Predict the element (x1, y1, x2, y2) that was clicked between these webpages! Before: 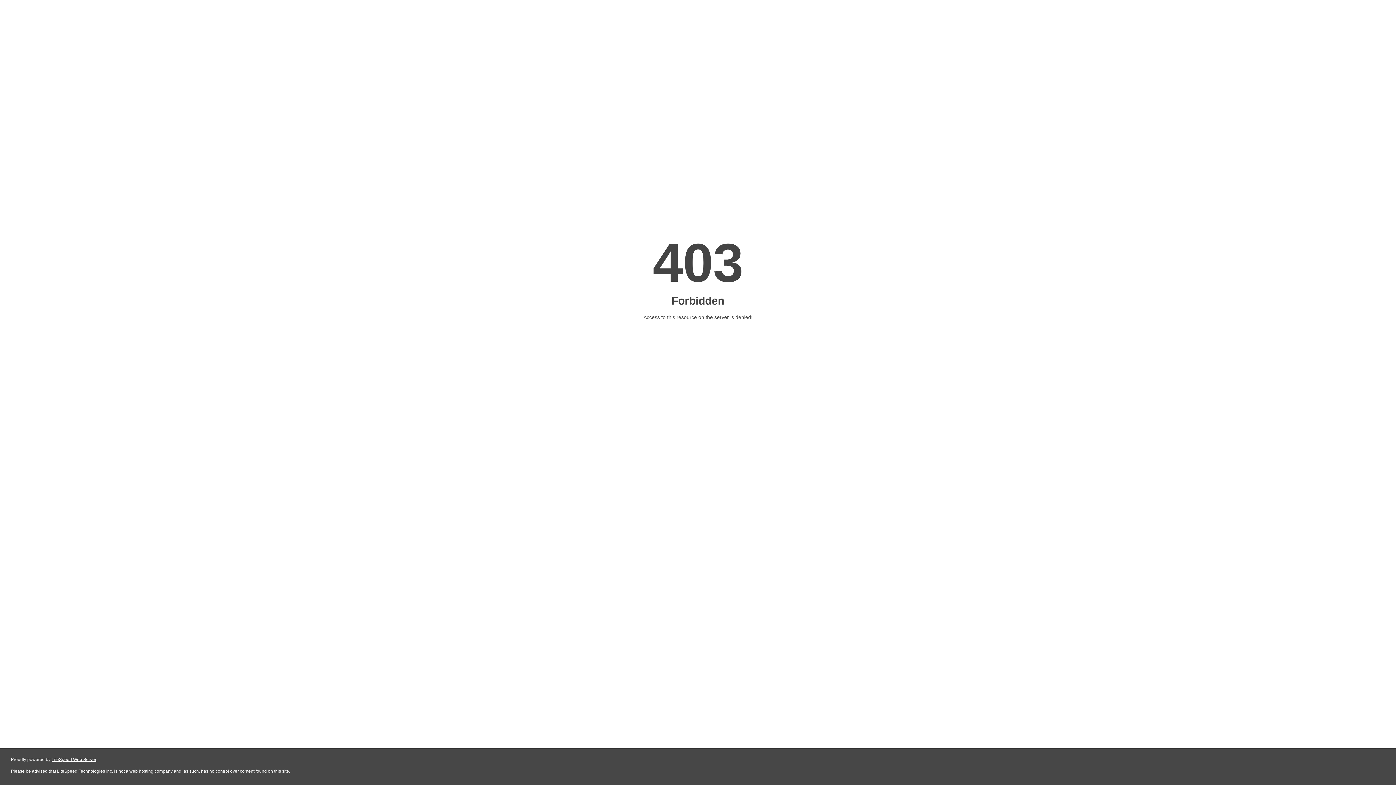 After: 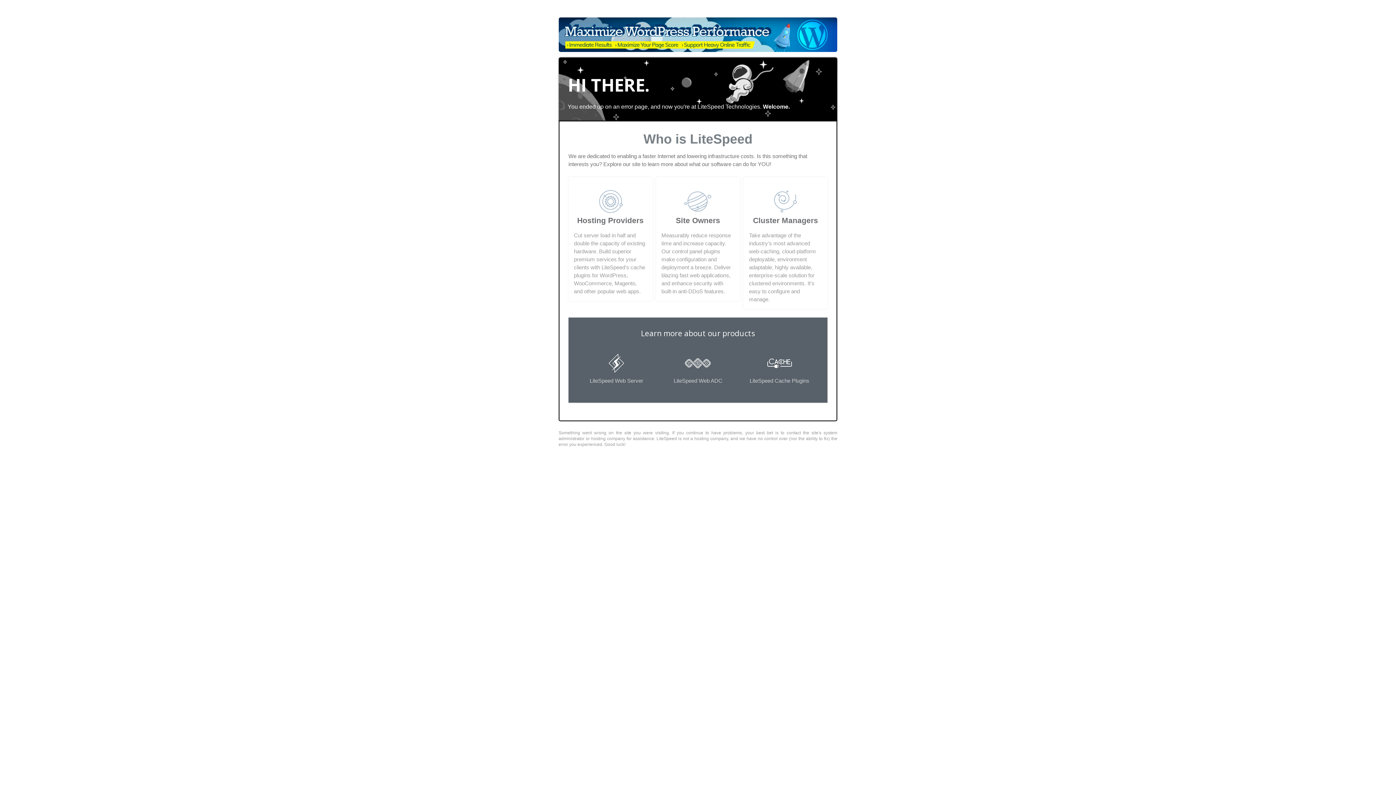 Action: label: LiteSpeed Web Server bbox: (51, 757, 96, 762)